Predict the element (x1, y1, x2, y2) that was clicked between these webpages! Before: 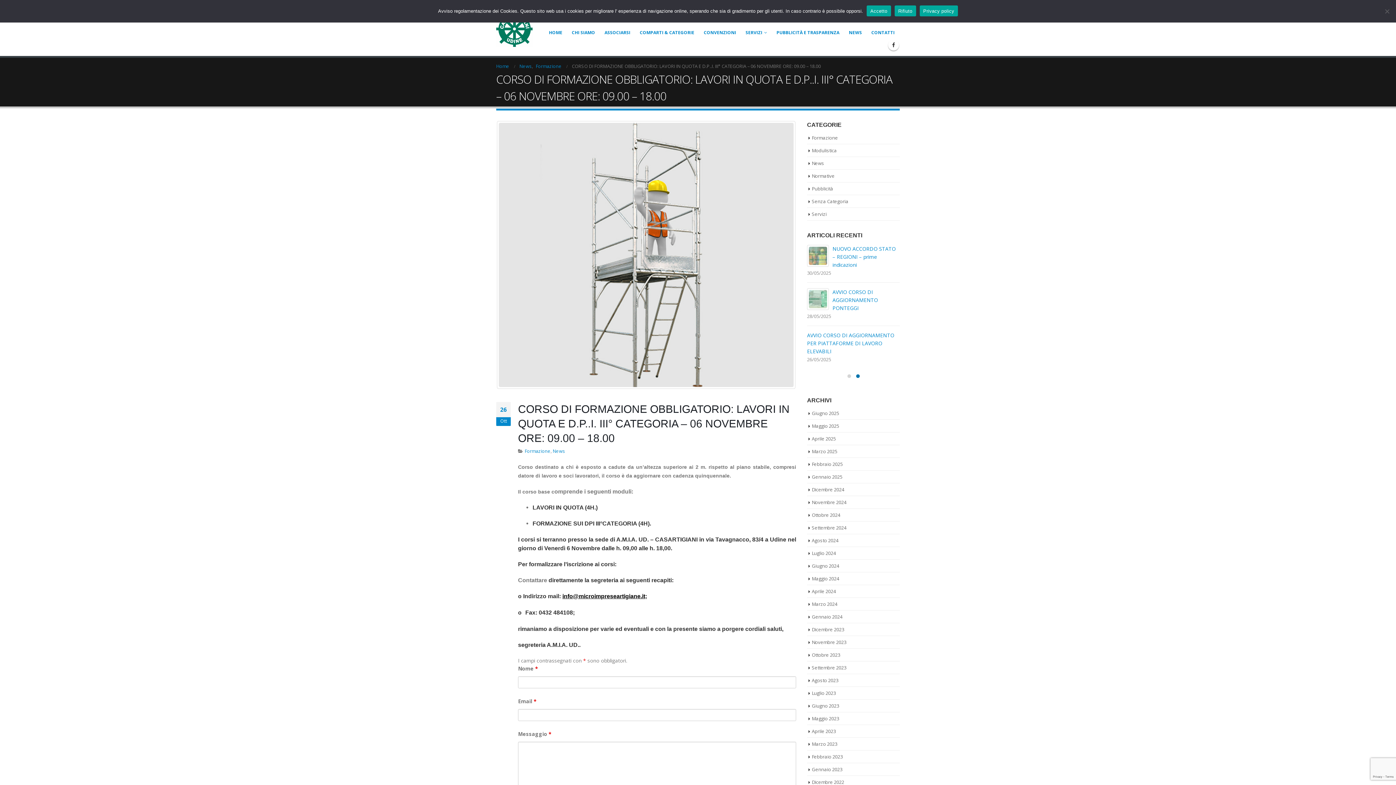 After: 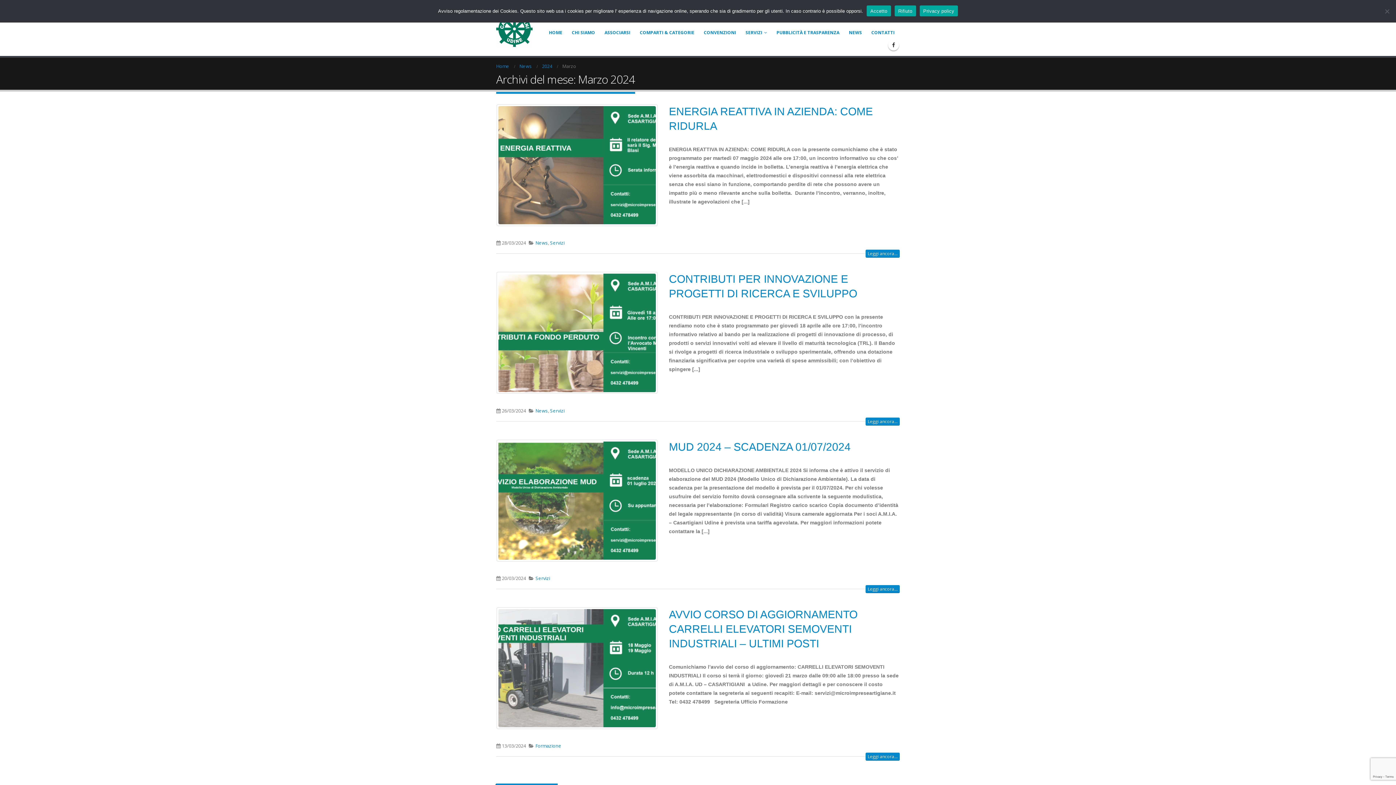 Action: bbox: (812, 599, 837, 606) label: Marzo 2024